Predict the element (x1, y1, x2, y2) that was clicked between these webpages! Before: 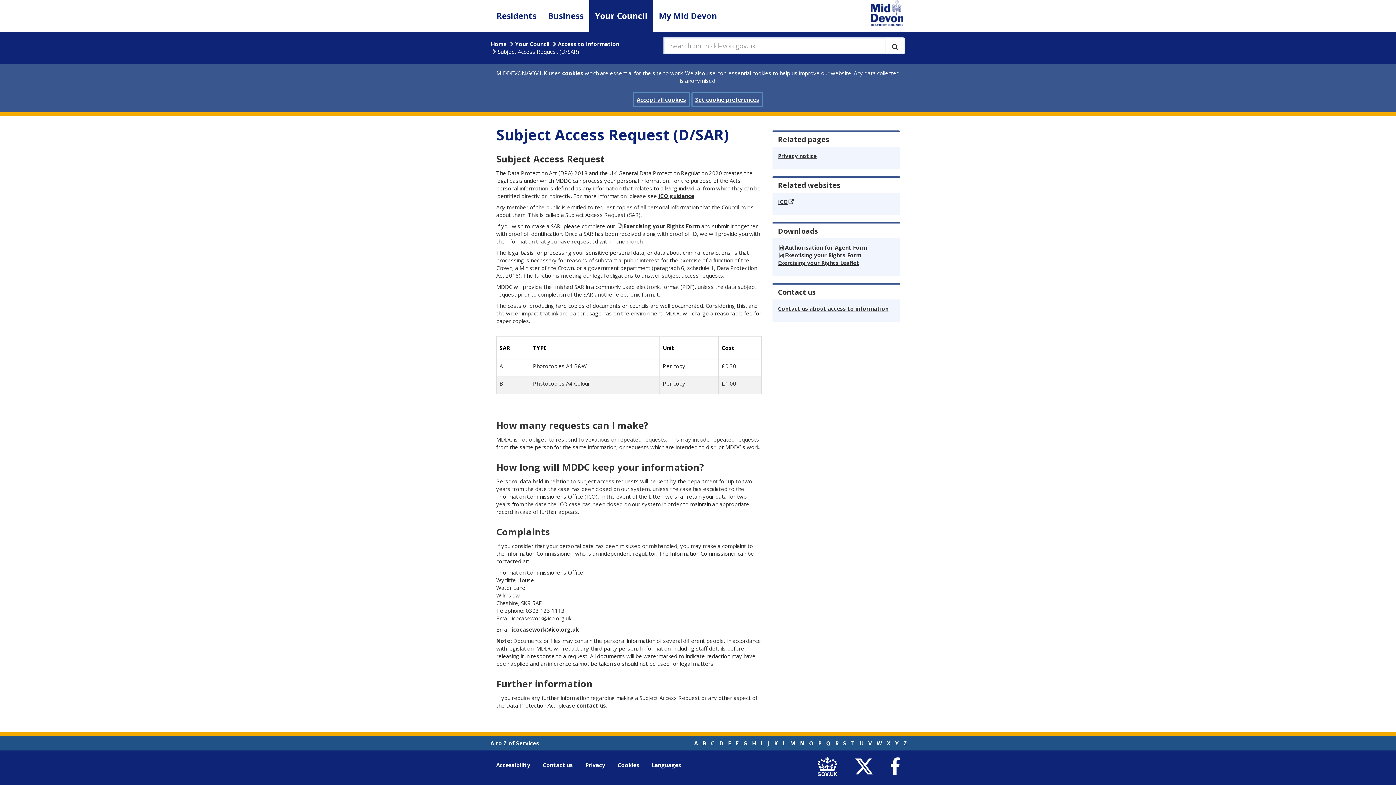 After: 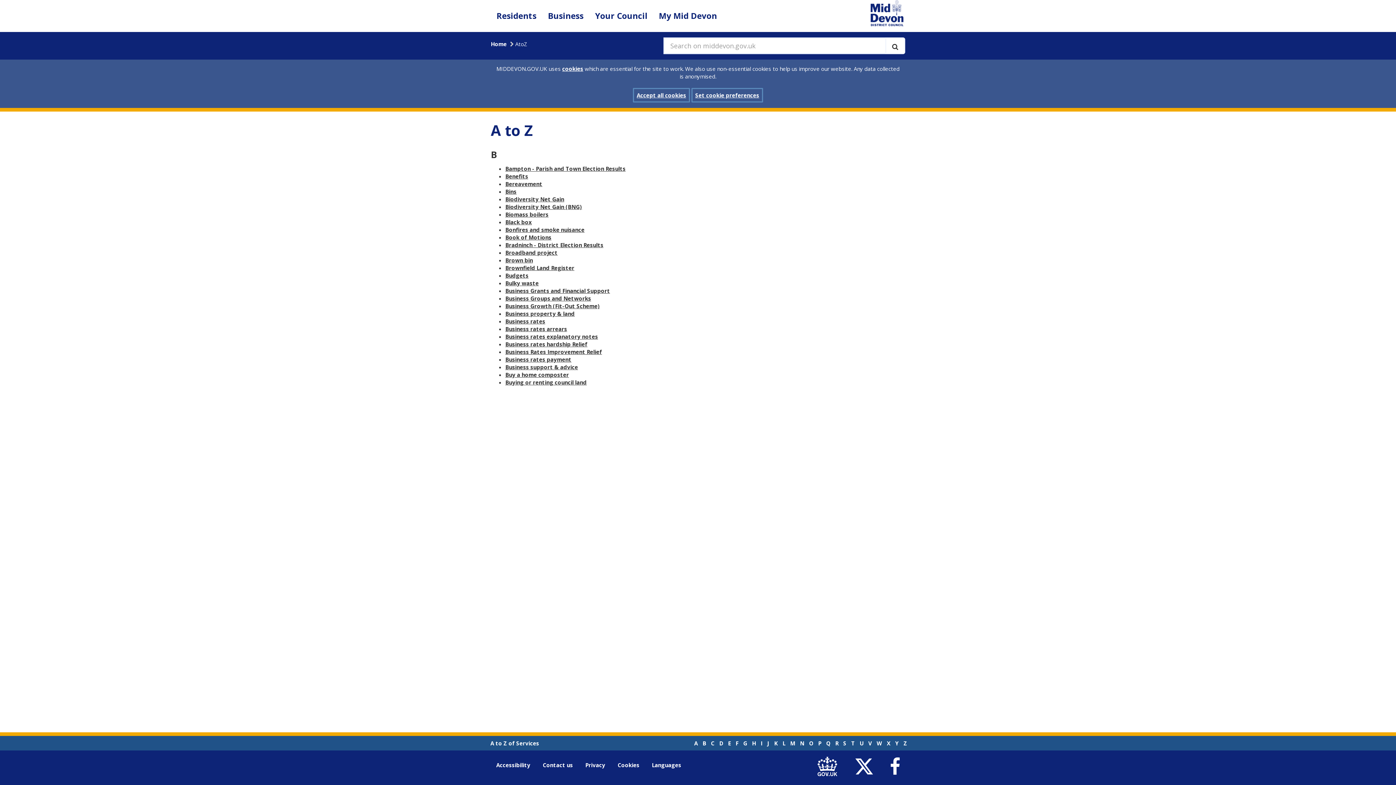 Action: label: B bbox: (701, 736, 708, 750)